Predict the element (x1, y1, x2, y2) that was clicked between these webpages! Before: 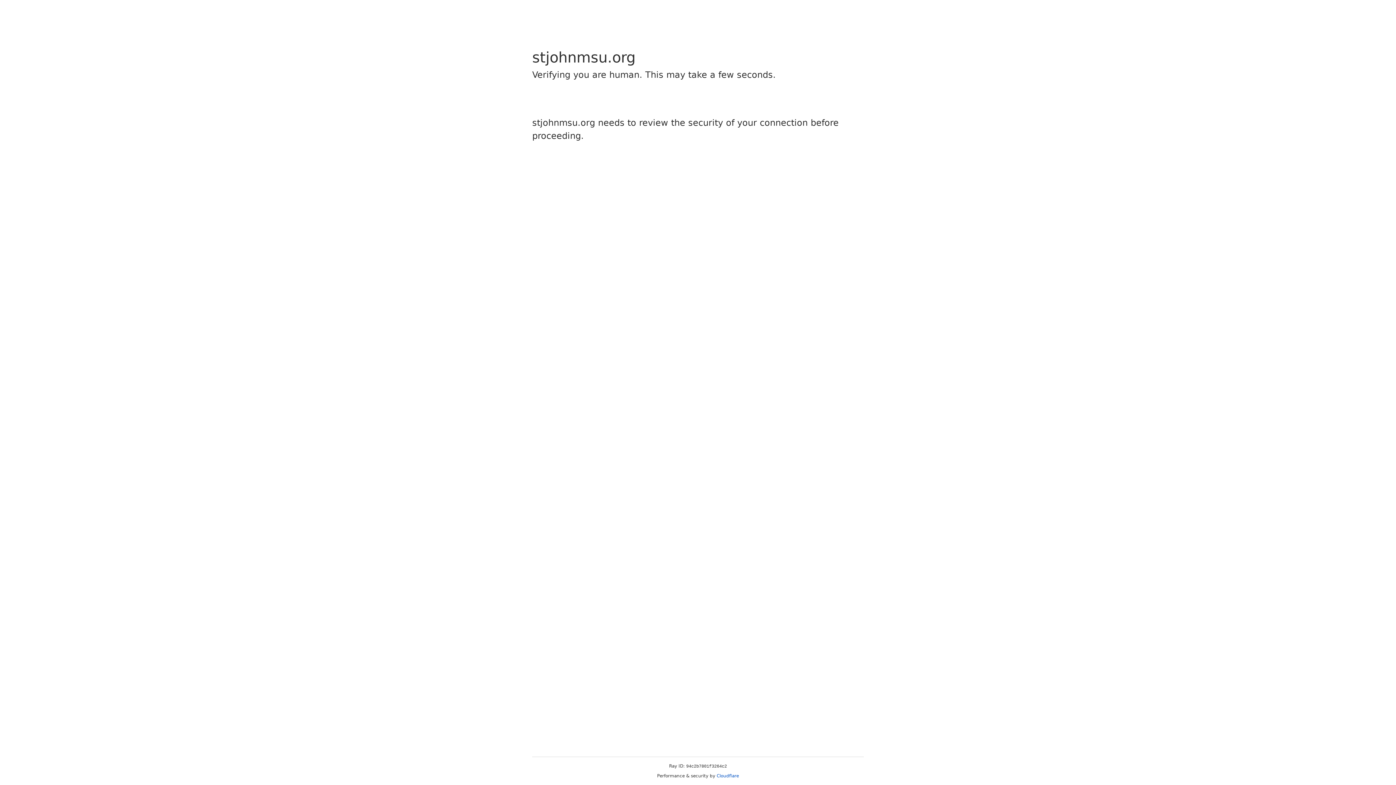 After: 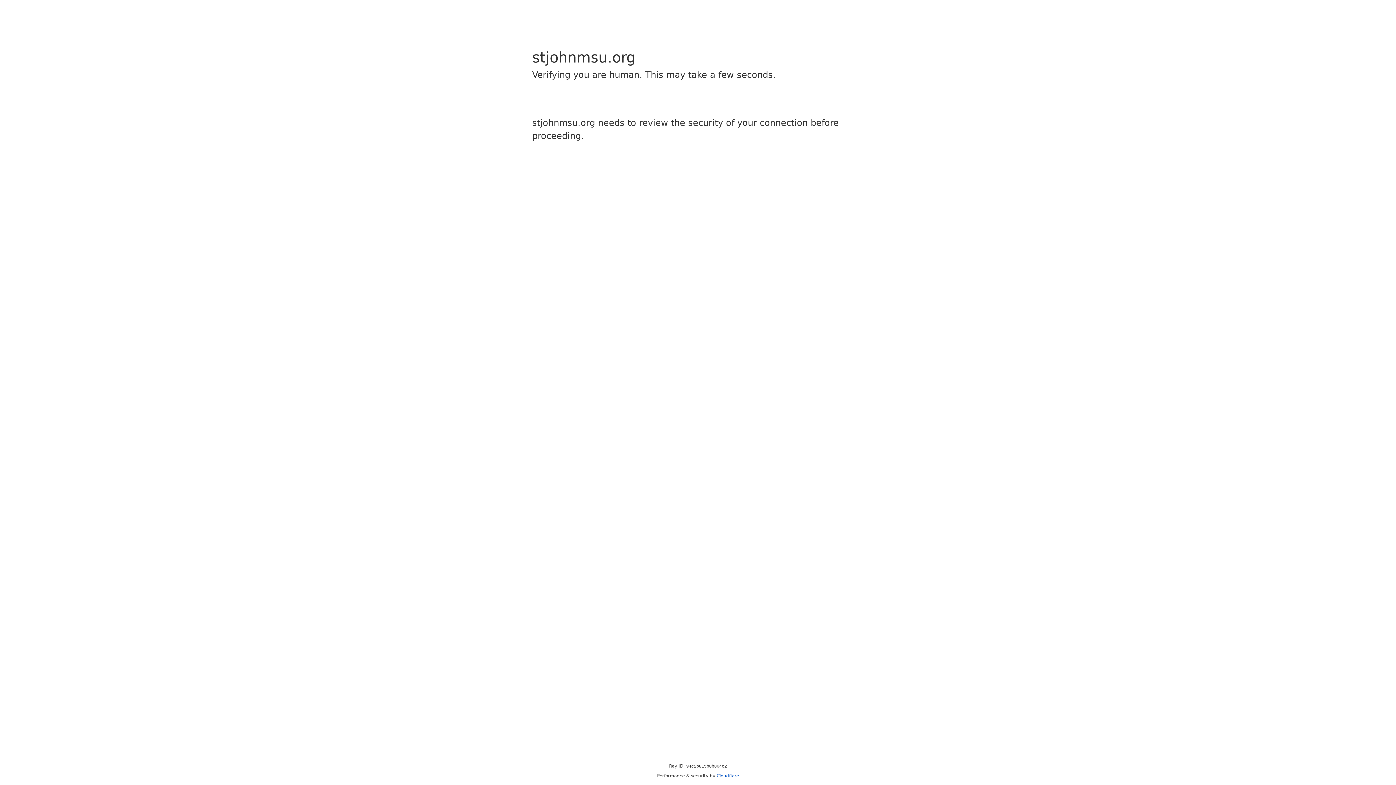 Action: label: Cloudflare bbox: (716, 773, 739, 778)